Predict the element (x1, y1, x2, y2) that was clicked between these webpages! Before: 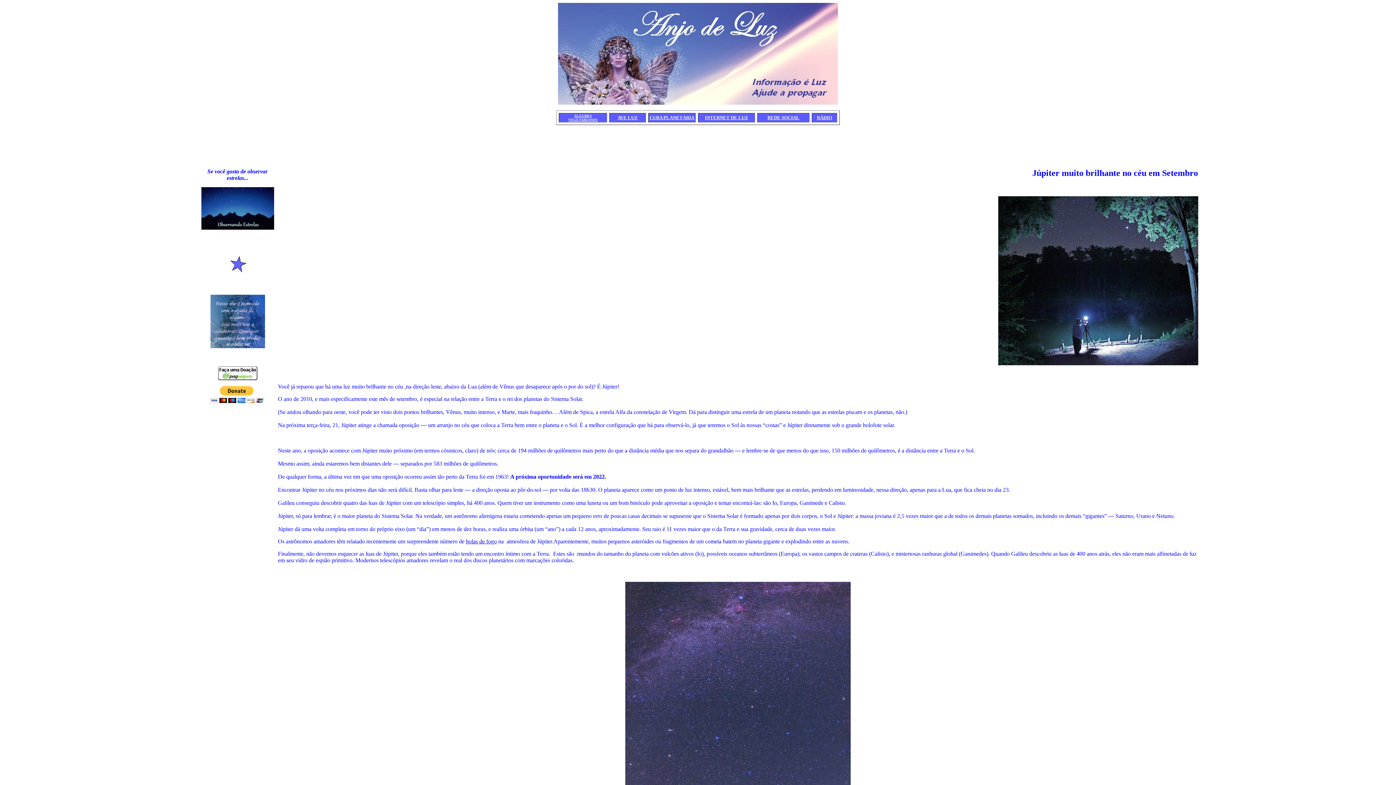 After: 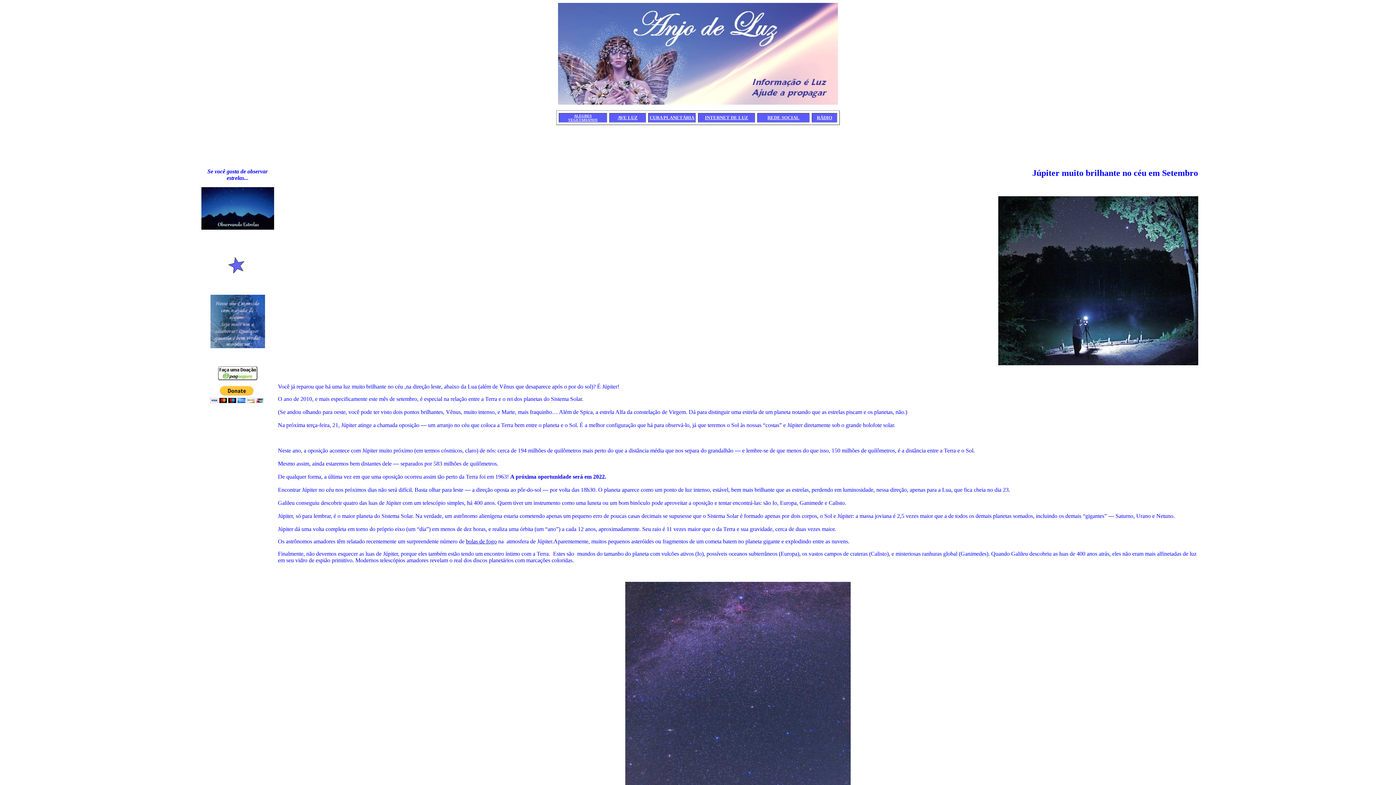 Action: bbox: (201, 224, 274, 230)